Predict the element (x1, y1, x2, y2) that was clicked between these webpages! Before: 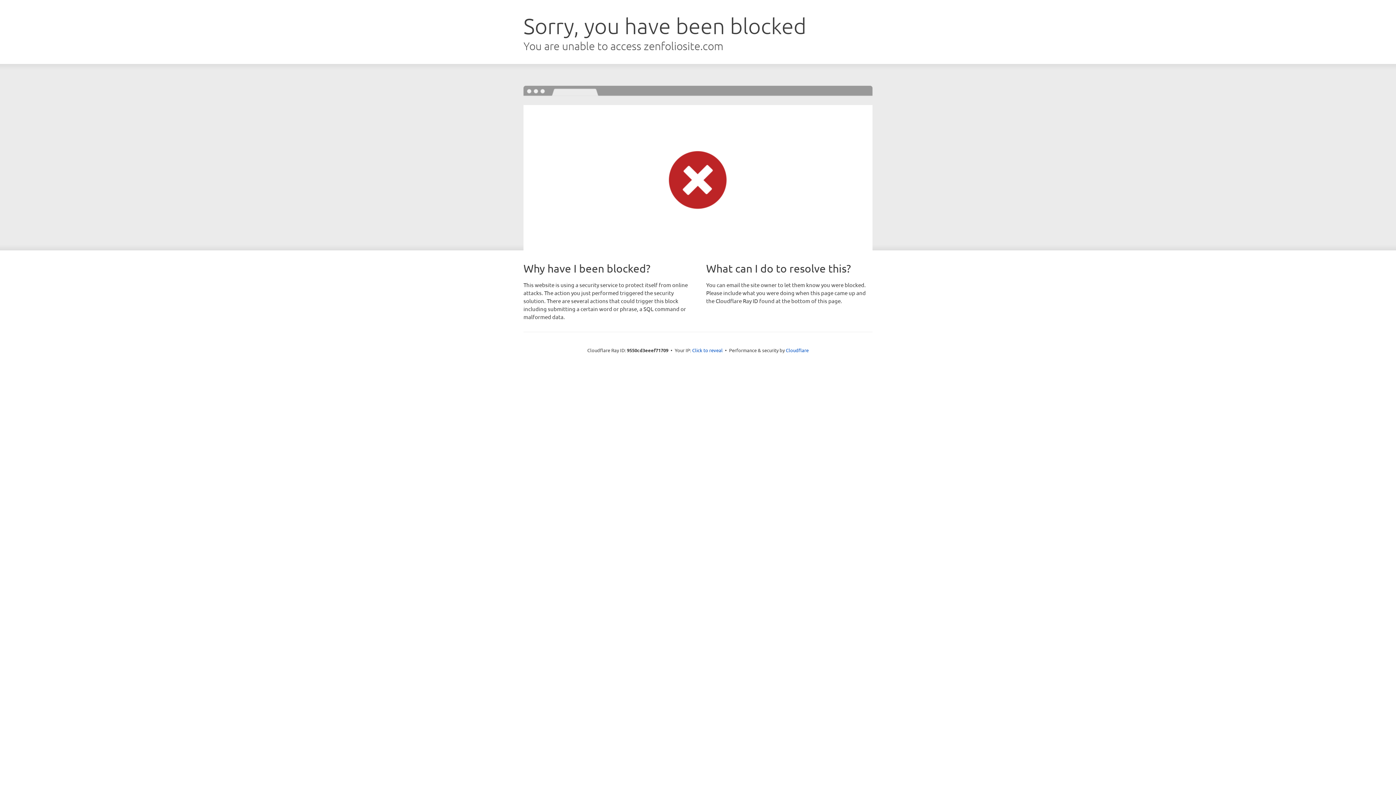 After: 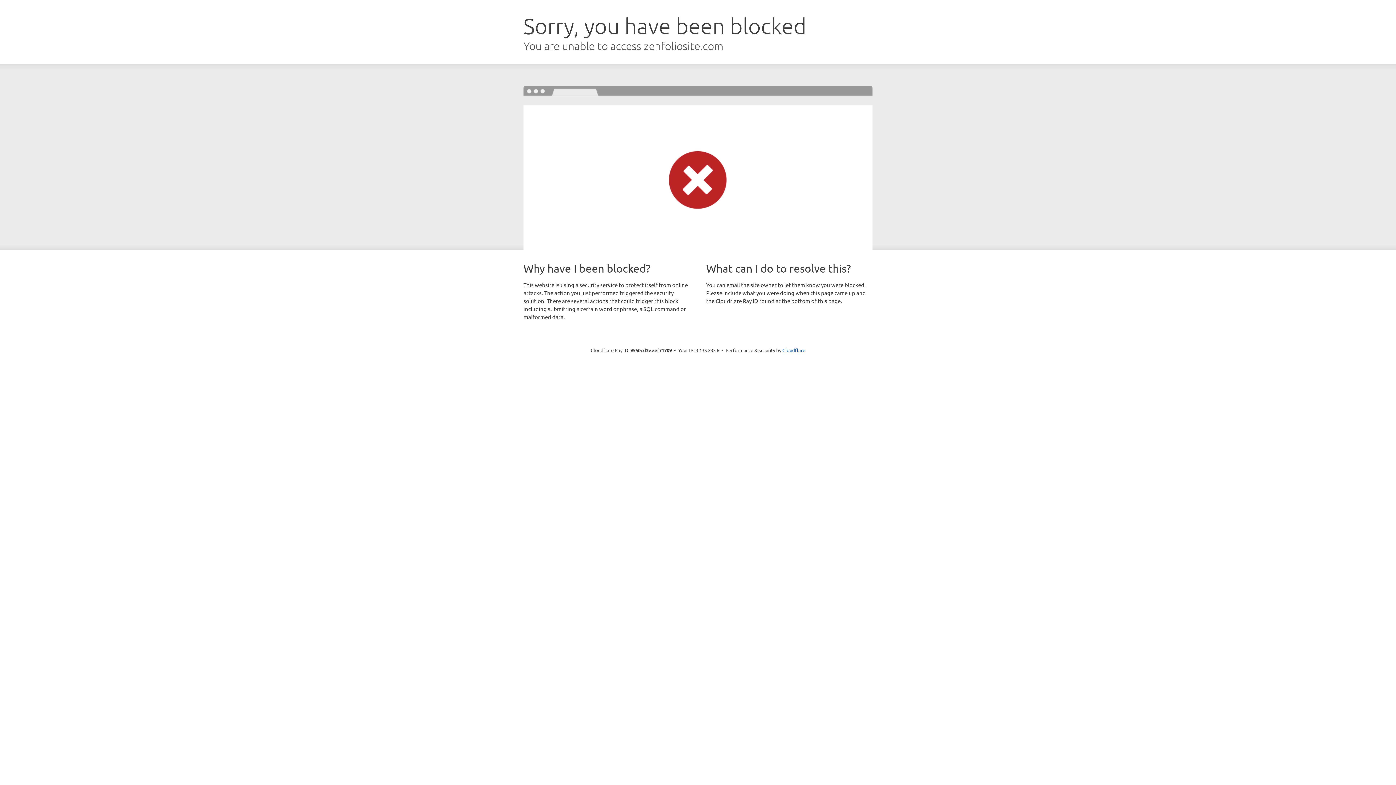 Action: label: Click to reveal bbox: (692, 346, 722, 353)